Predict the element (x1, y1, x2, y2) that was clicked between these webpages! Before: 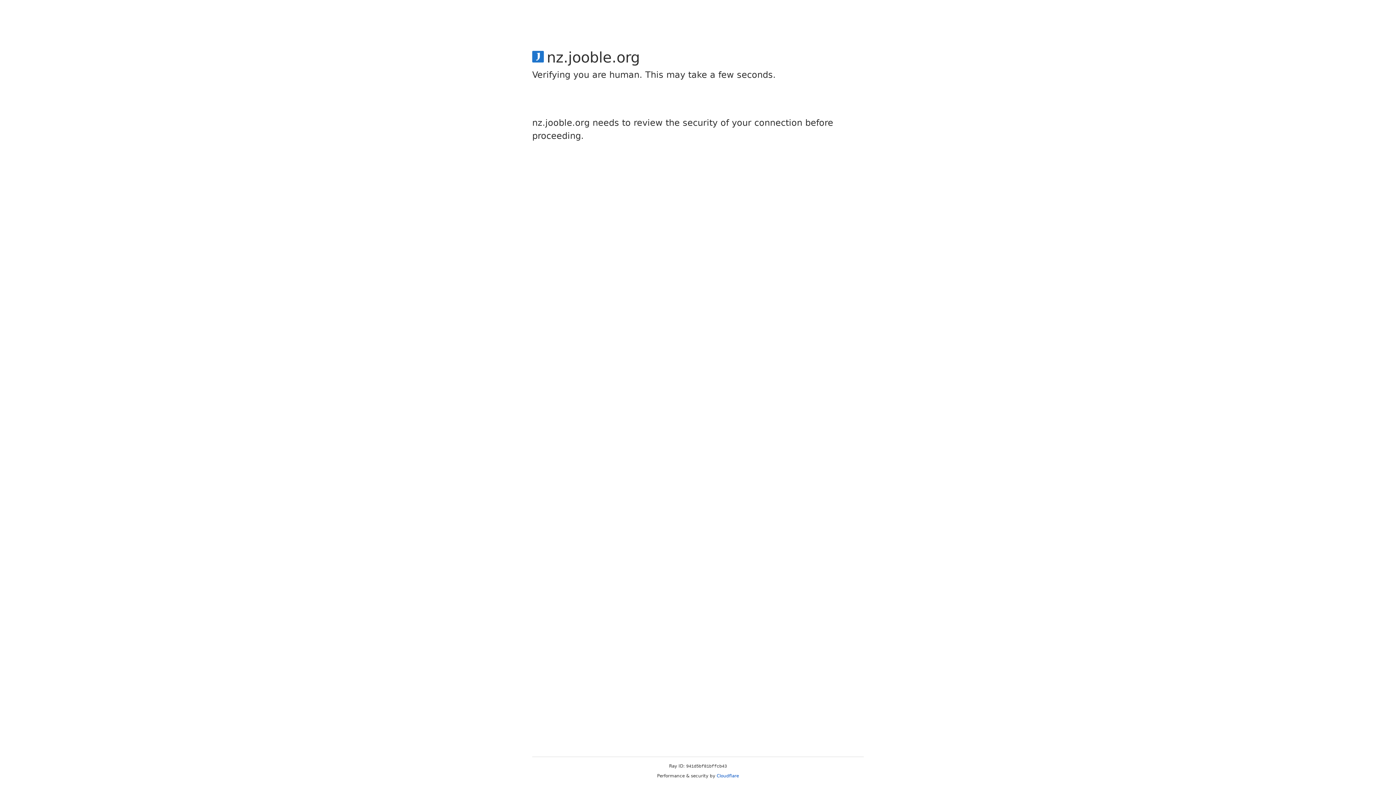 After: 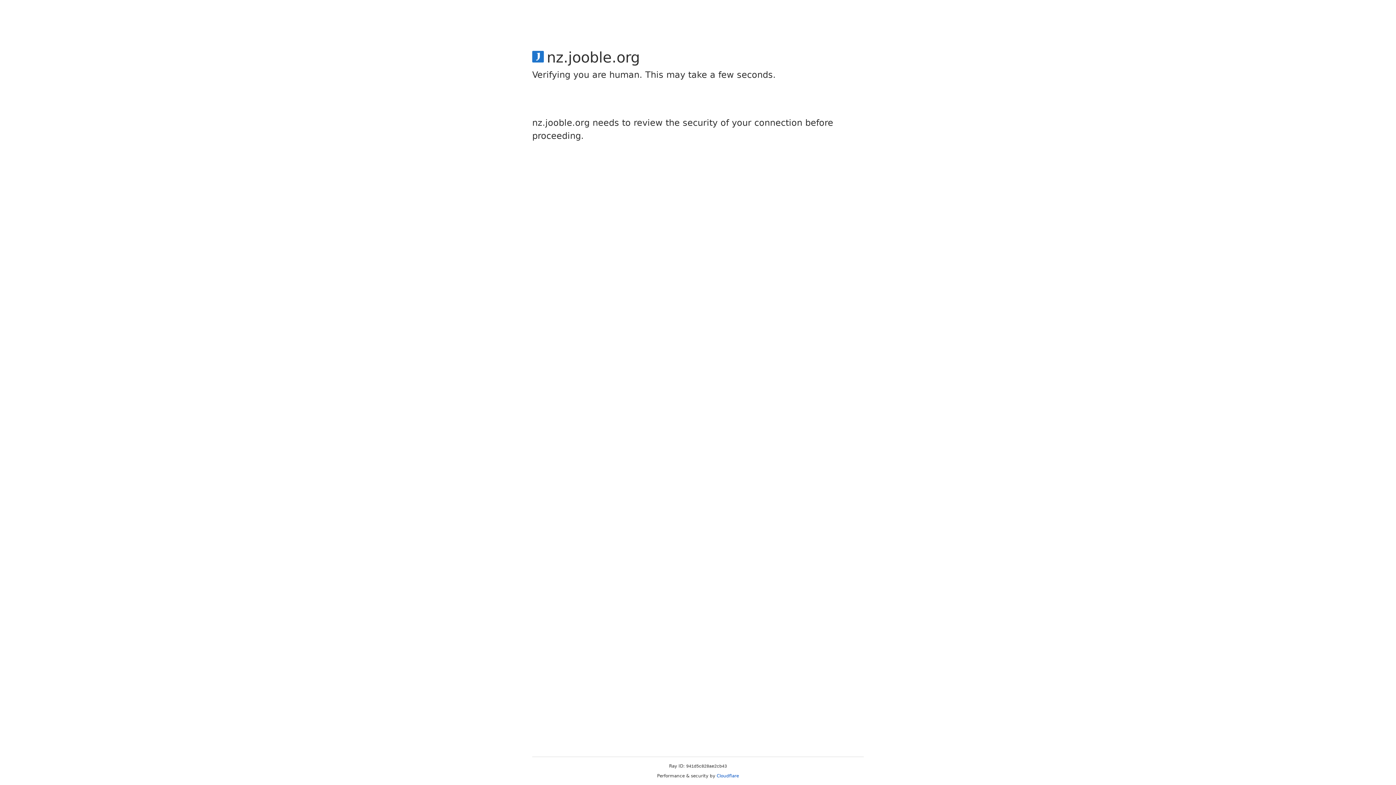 Action: label: Cloudflare bbox: (716, 773, 739, 778)